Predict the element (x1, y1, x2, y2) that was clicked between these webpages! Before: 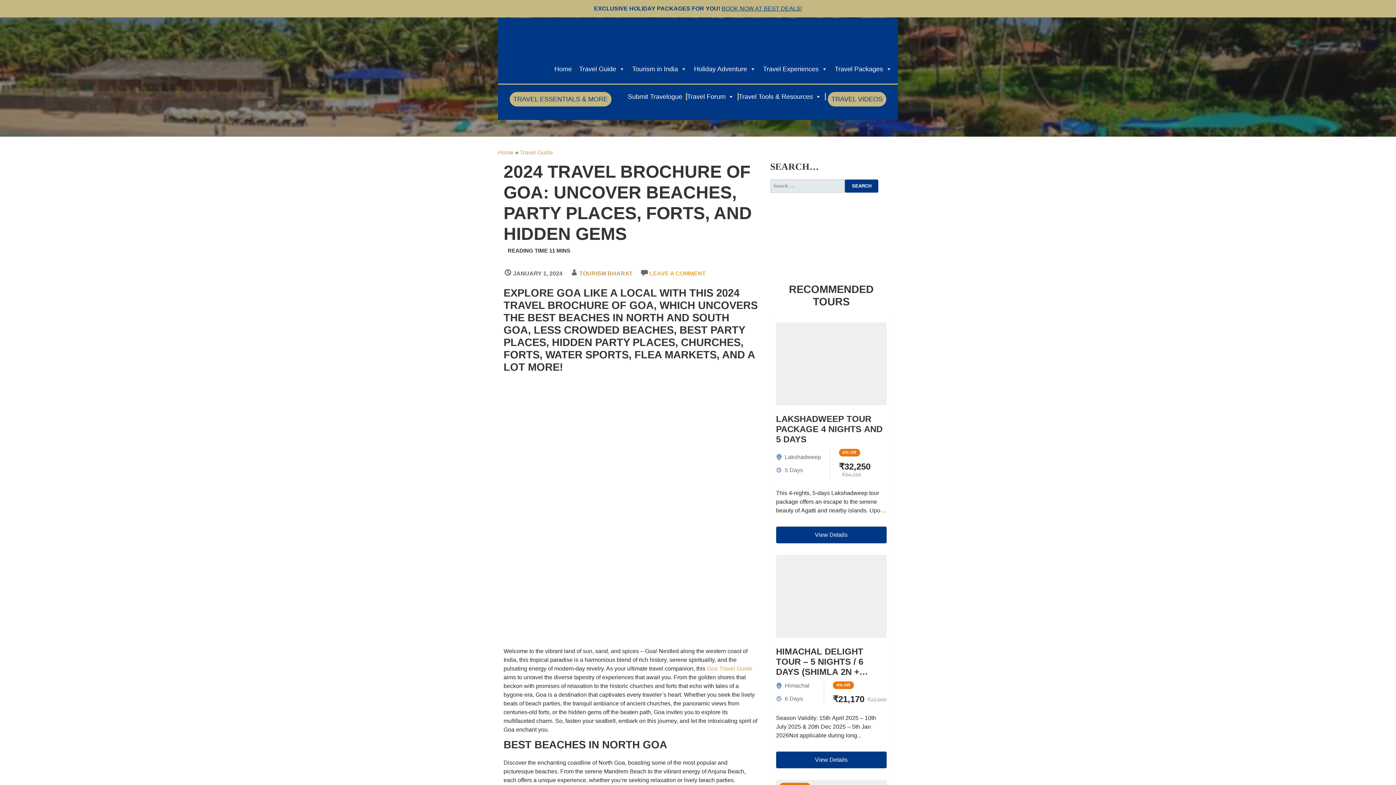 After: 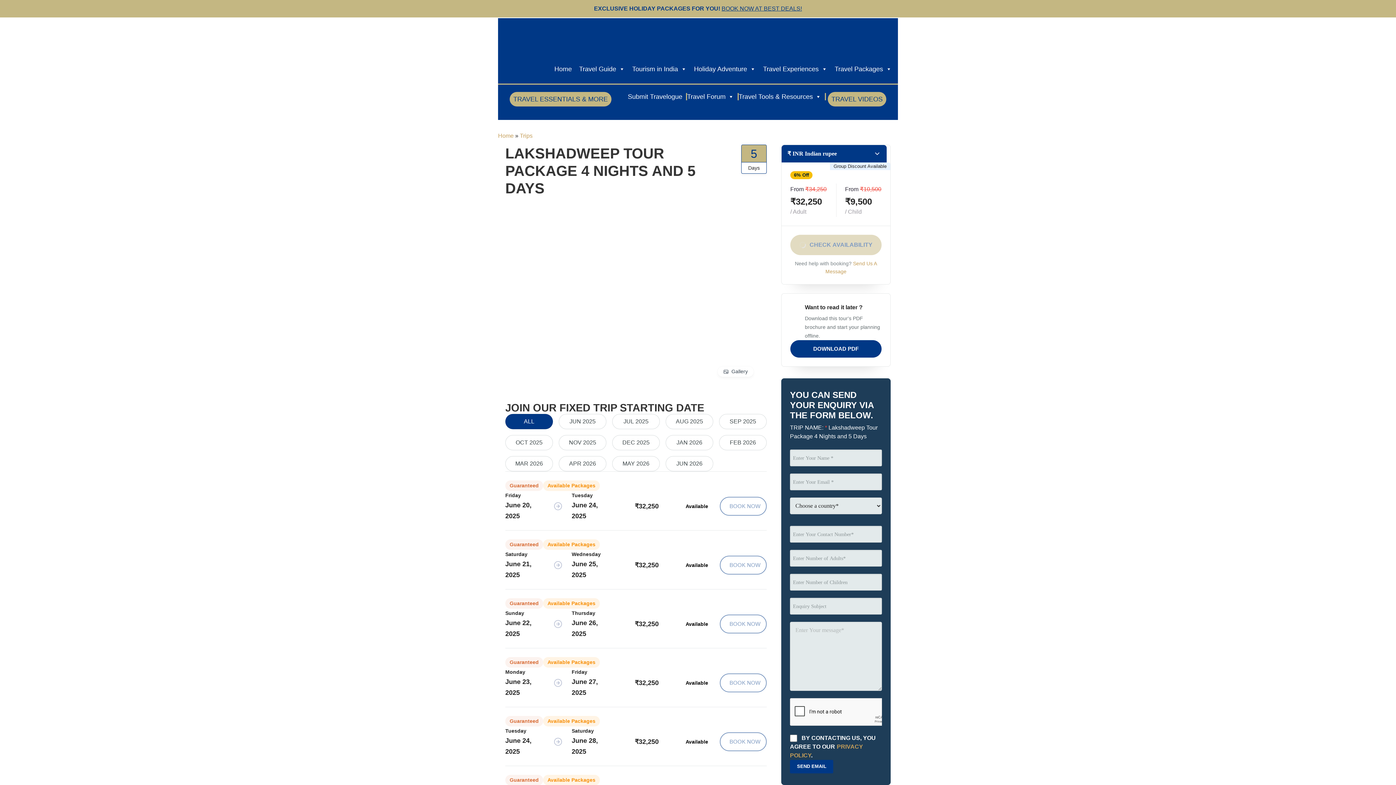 Action: bbox: (776, 414, 882, 444) label: LAKSHADWEEP TOUR PACKAGE 4 NIGHTS AND 5 DAYS